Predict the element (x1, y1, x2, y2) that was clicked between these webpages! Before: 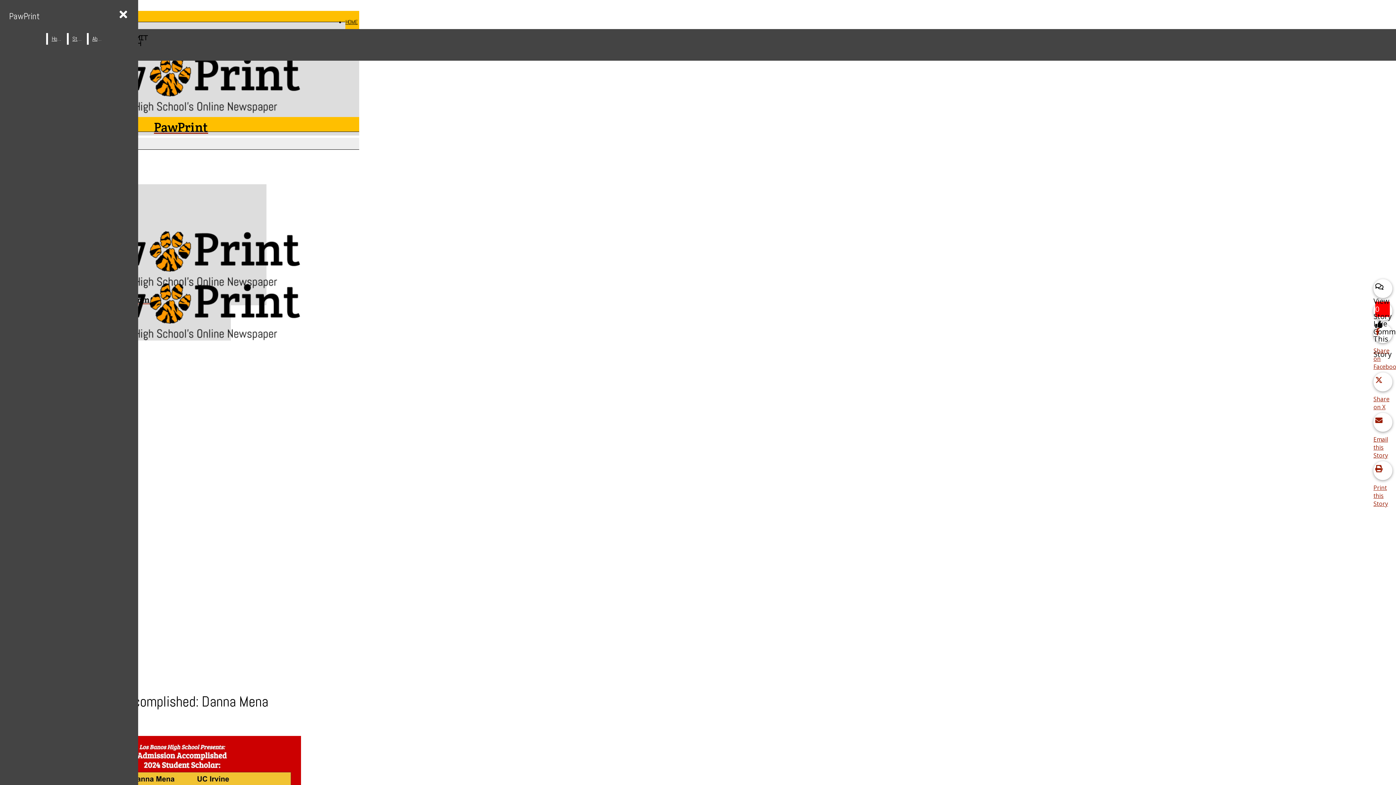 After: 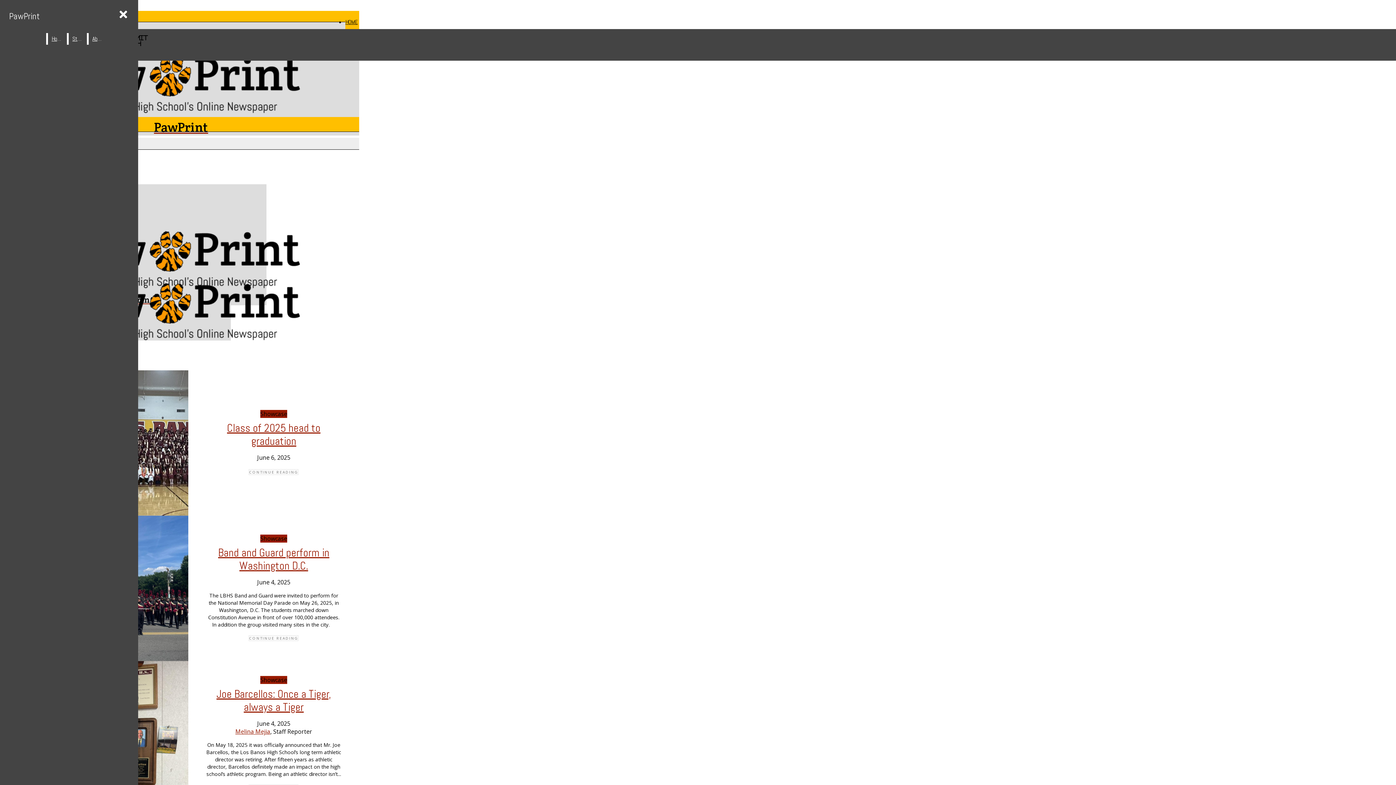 Action: label: PawPrint bbox: (5, 6, 43, 25)